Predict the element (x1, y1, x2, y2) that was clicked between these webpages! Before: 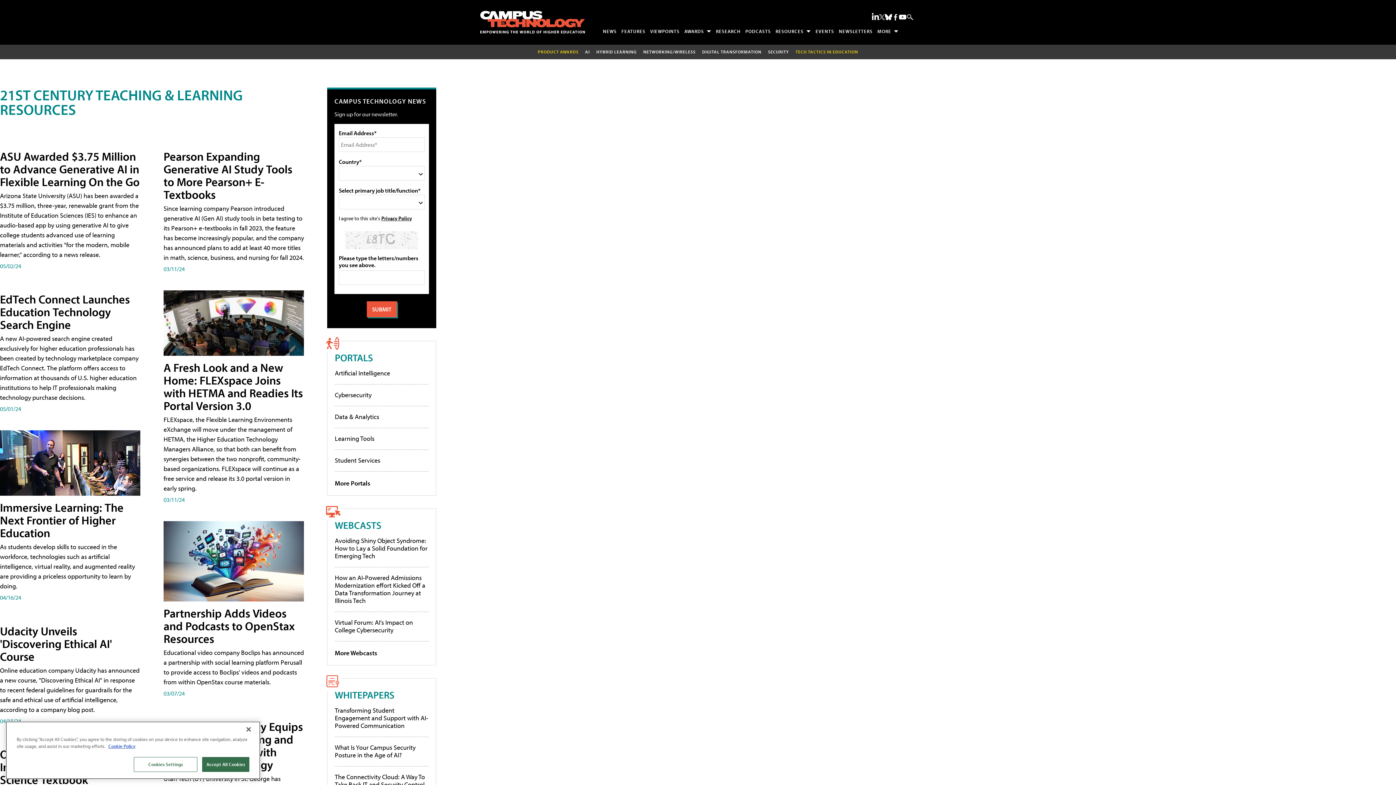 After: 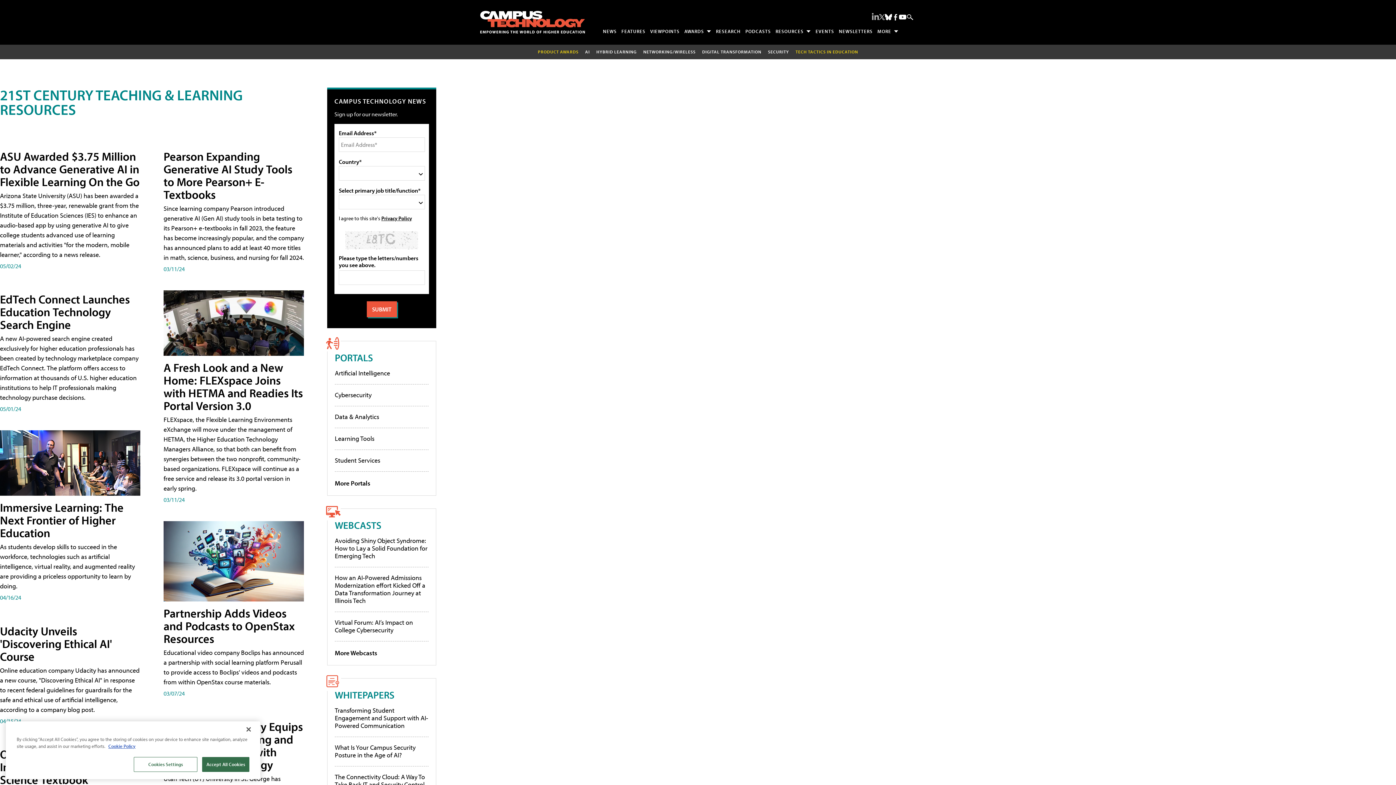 Action: label: Follow Us on LinkedIn bbox: (872, 12, 879, 20)